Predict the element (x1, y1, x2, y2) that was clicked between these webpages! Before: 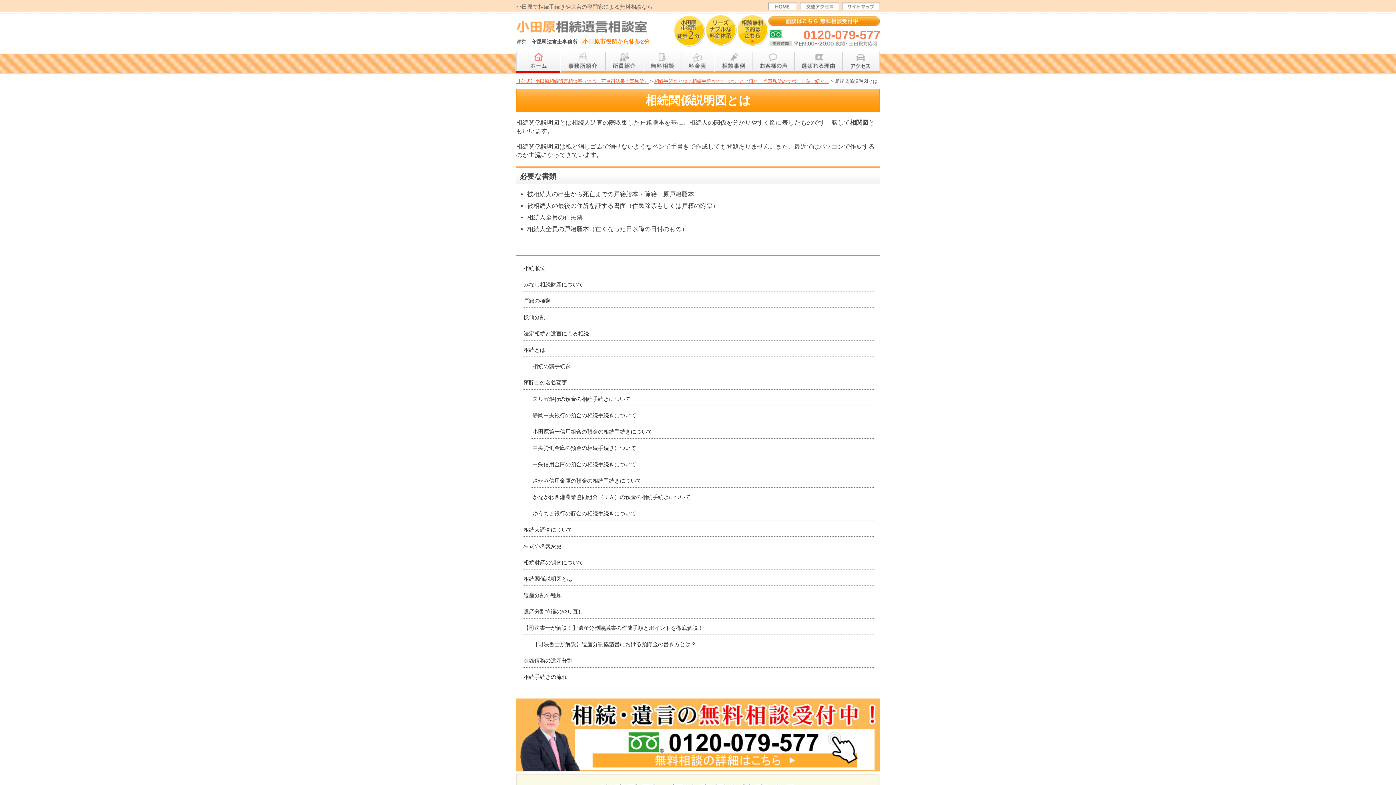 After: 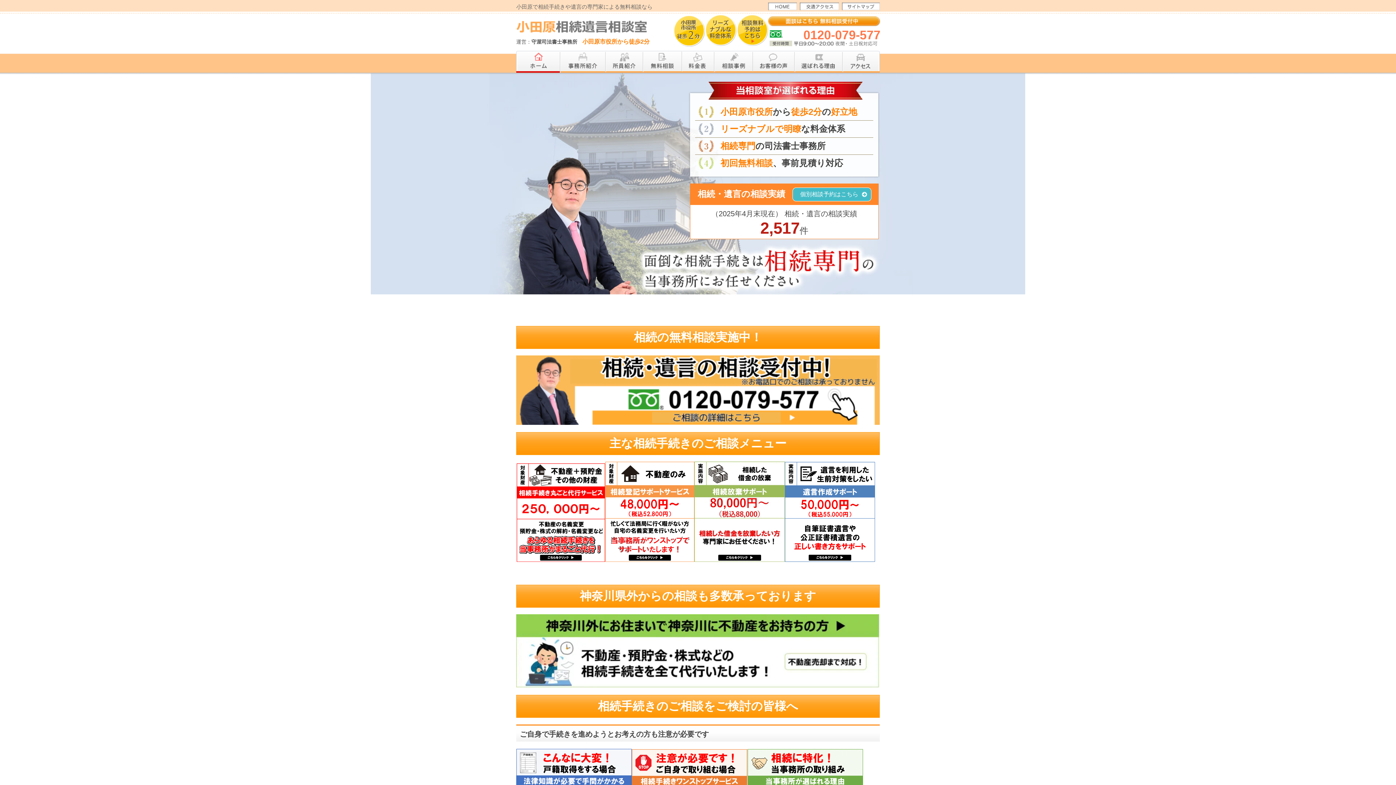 Action: bbox: (516, 25, 672, 32)